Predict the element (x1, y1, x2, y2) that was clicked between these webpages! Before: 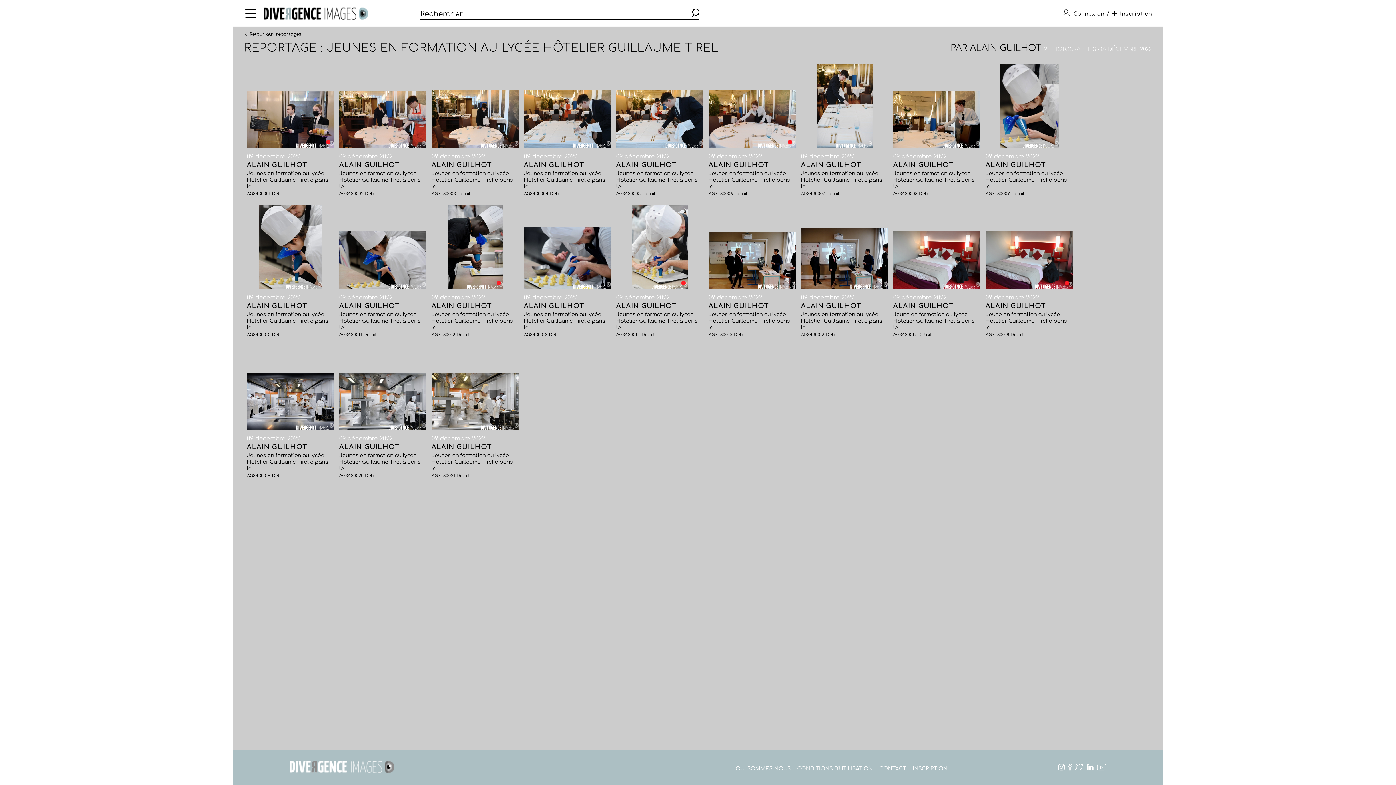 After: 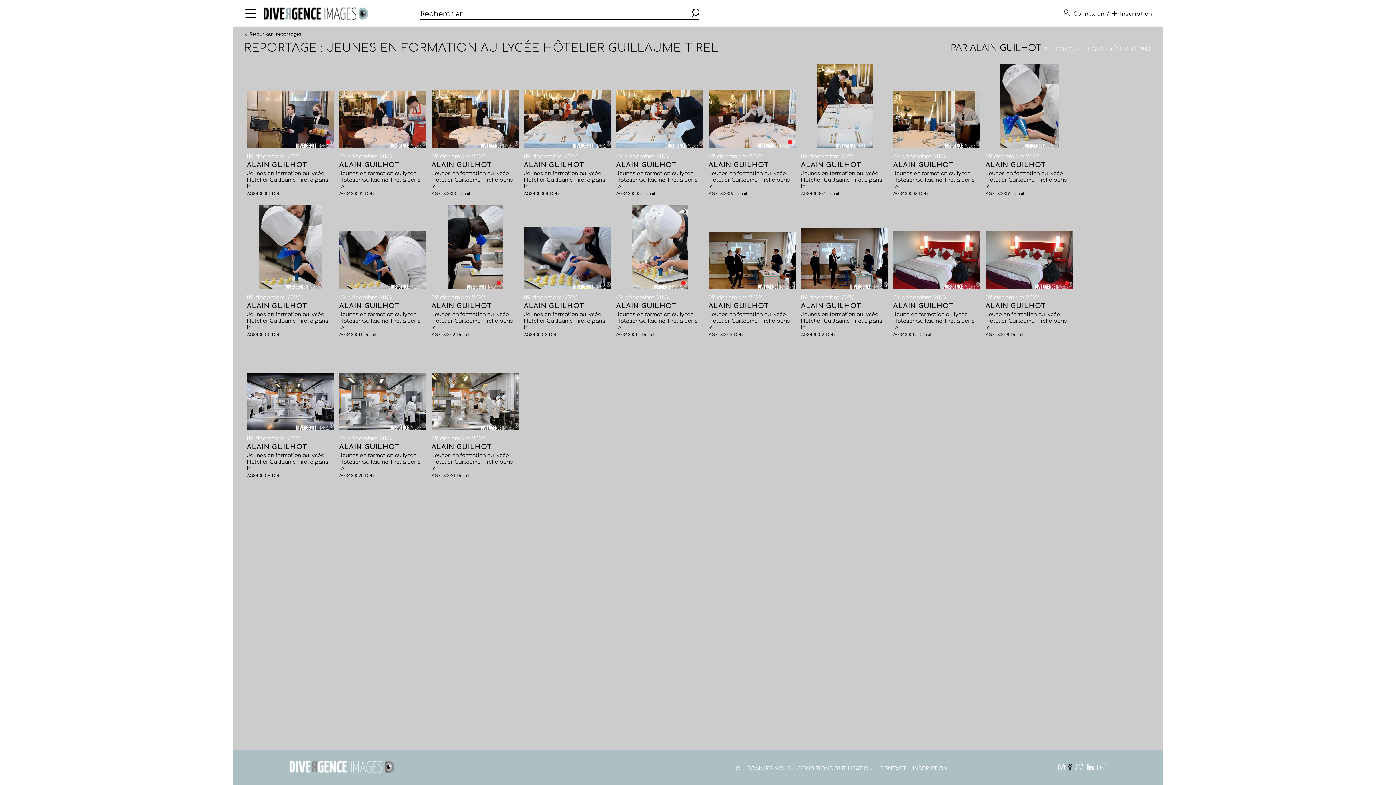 Action: bbox: (1068, 764, 1071, 771)